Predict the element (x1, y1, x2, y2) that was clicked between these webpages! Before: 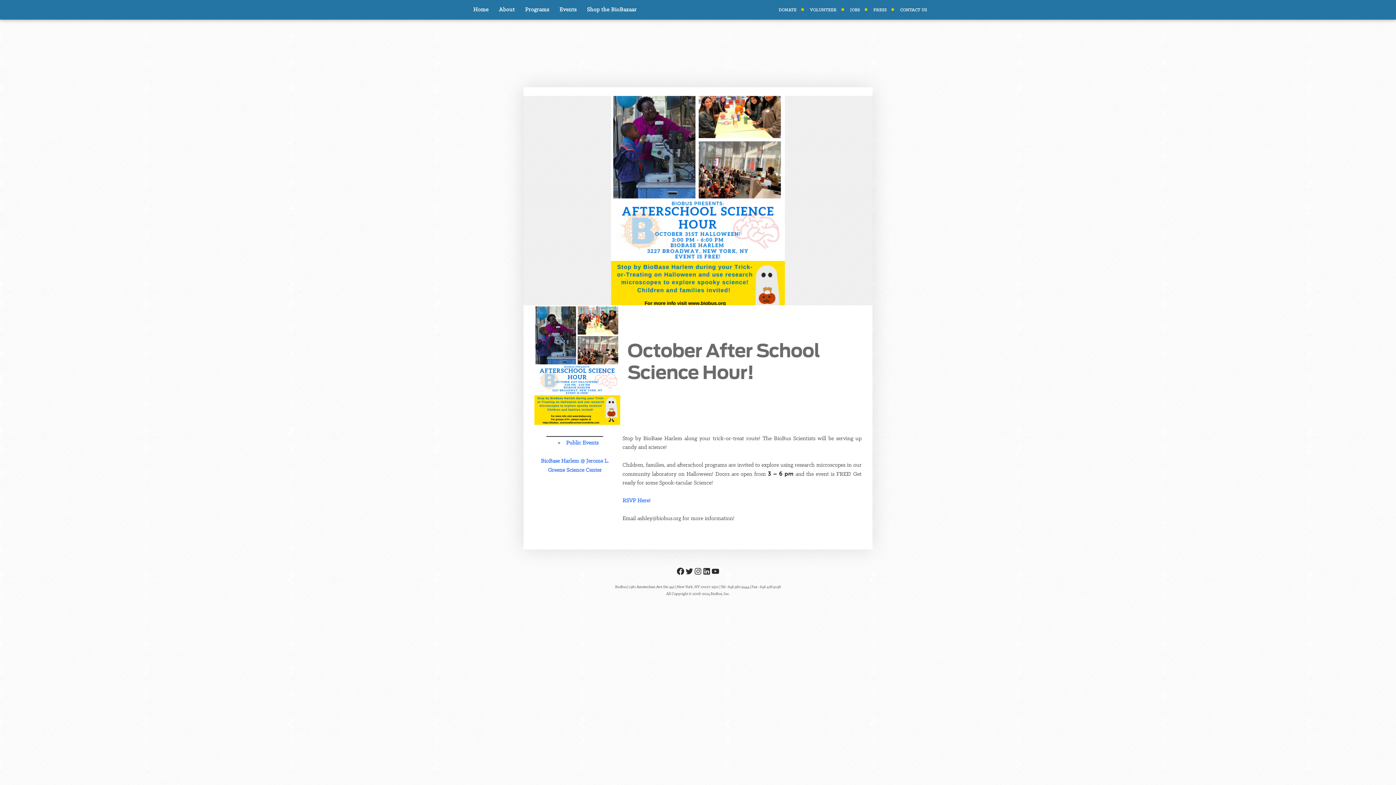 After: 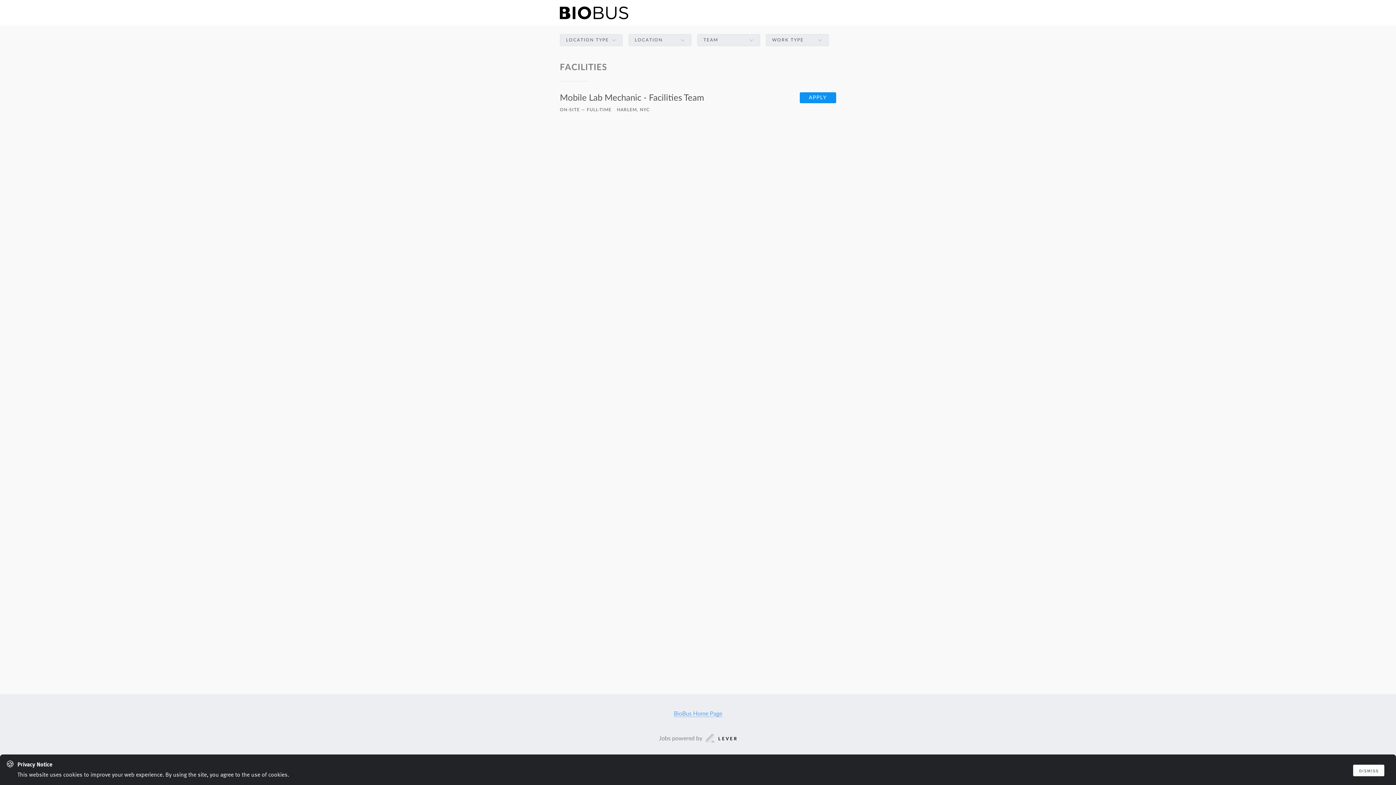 Action: label: JOBS bbox: (846, 0, 864, 20)